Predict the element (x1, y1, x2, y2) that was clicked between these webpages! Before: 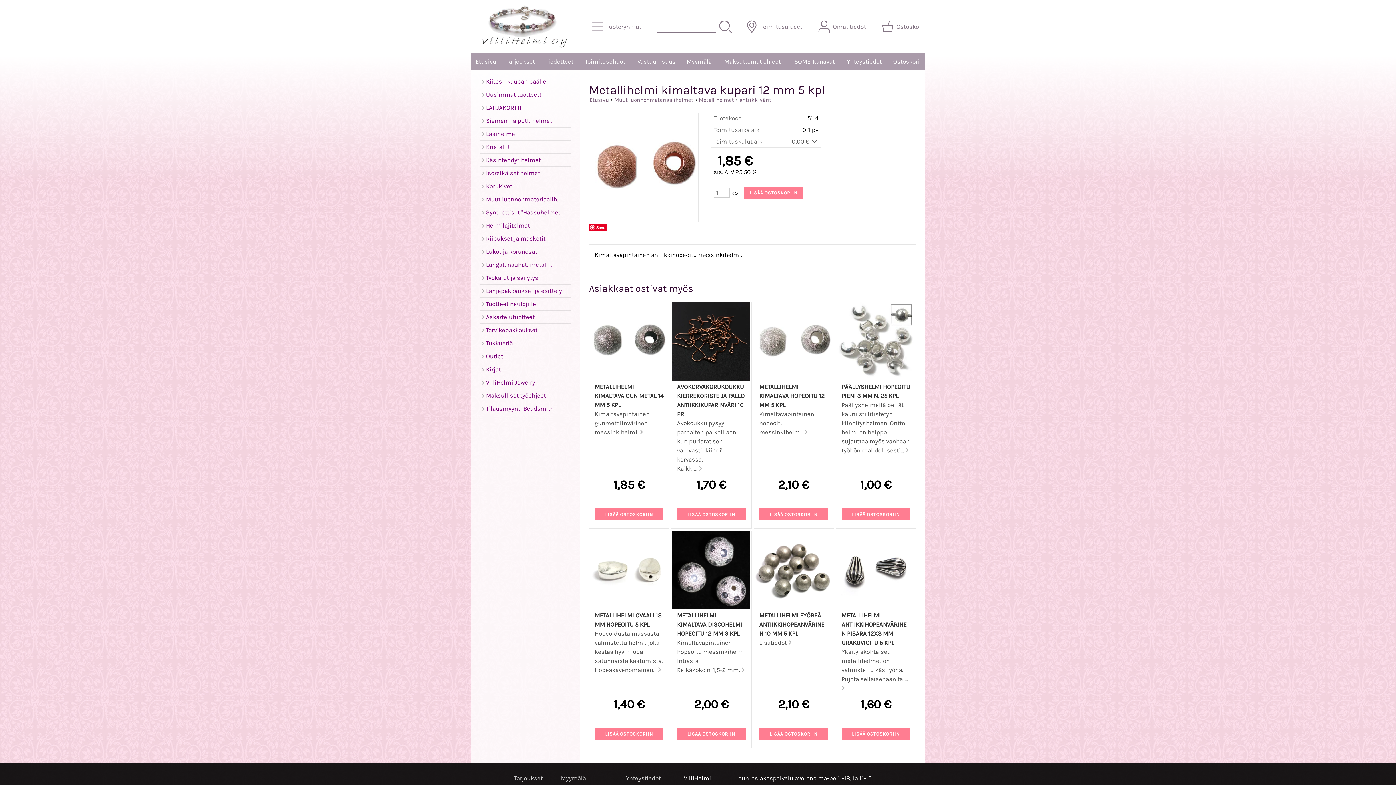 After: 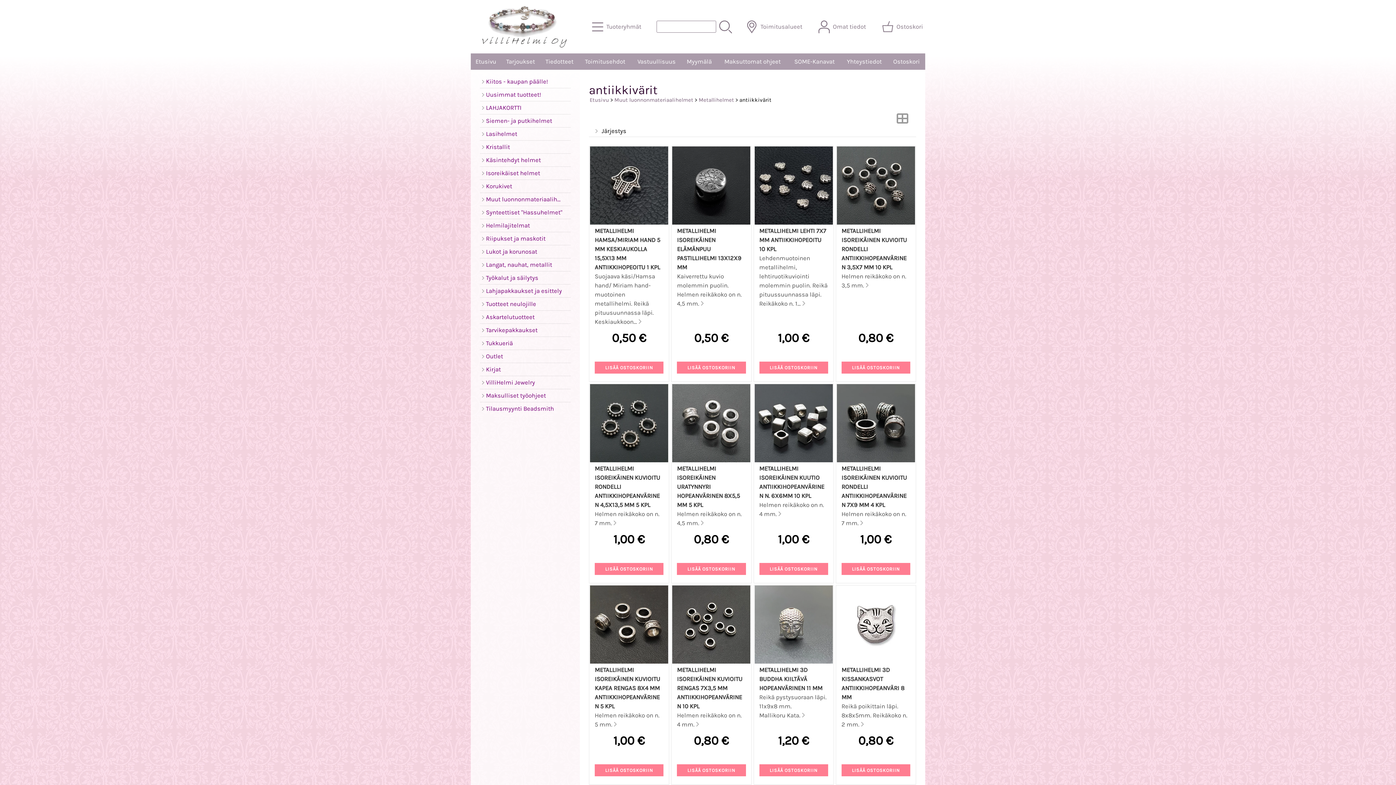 Action: bbox: (739, 96, 771, 103) label: antiikkivärit